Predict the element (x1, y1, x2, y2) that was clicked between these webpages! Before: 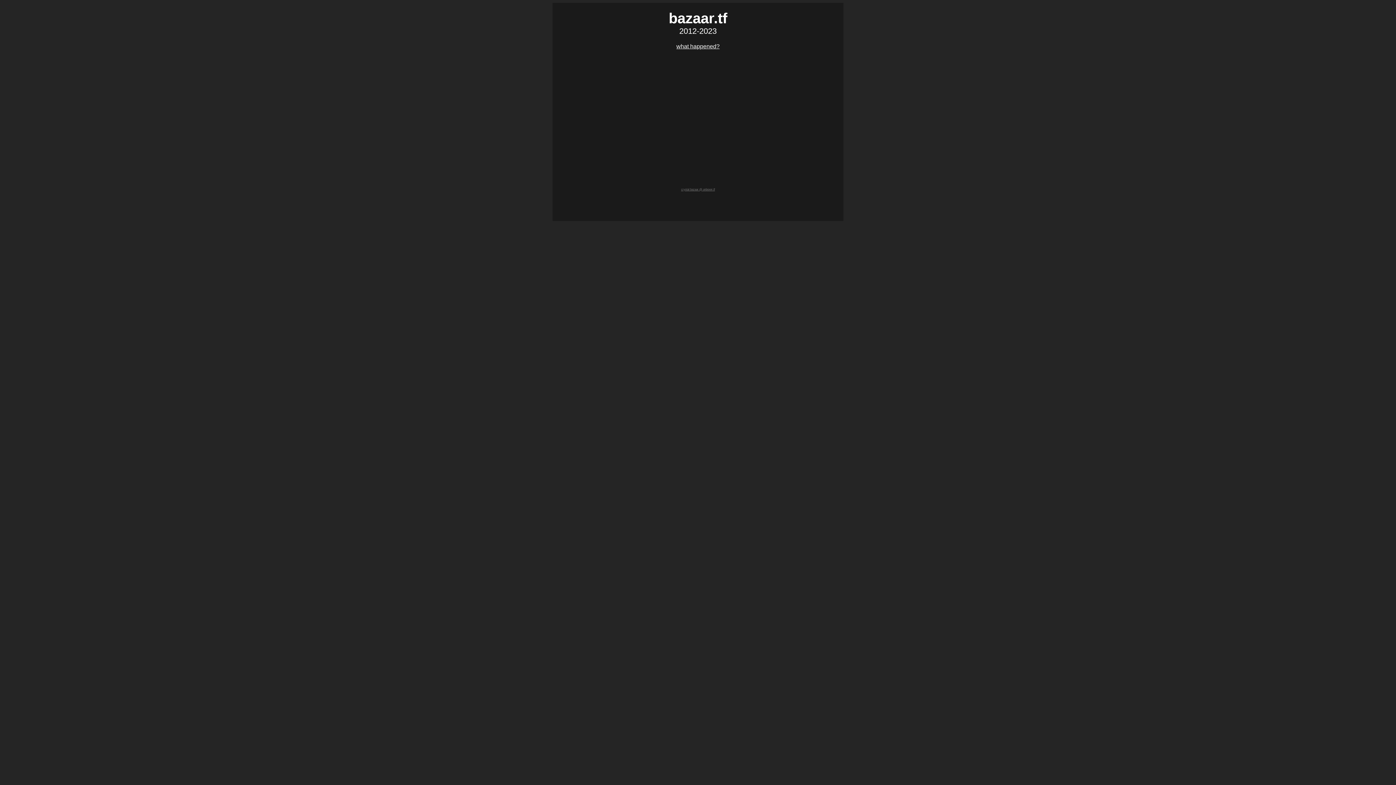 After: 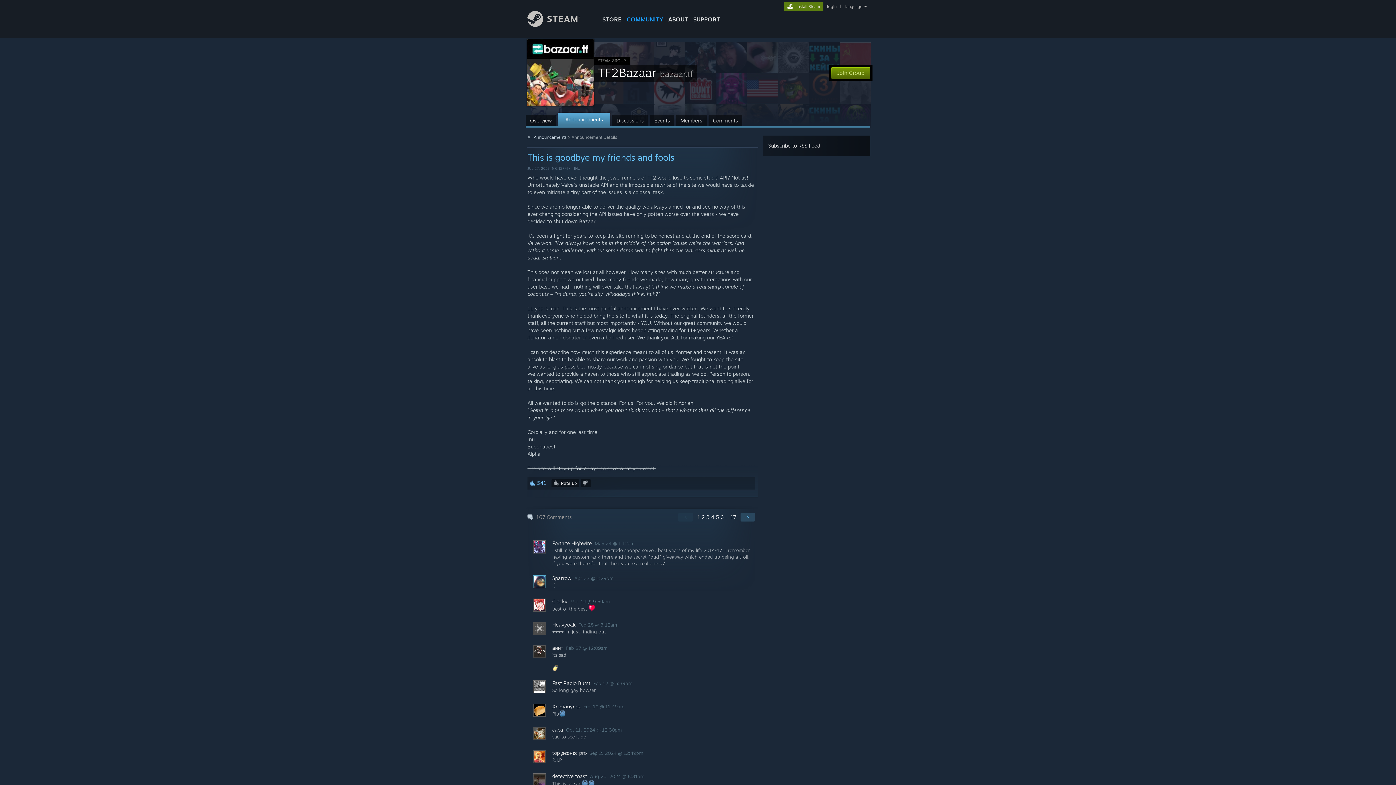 Action: label: what happened? bbox: (676, 43, 719, 49)